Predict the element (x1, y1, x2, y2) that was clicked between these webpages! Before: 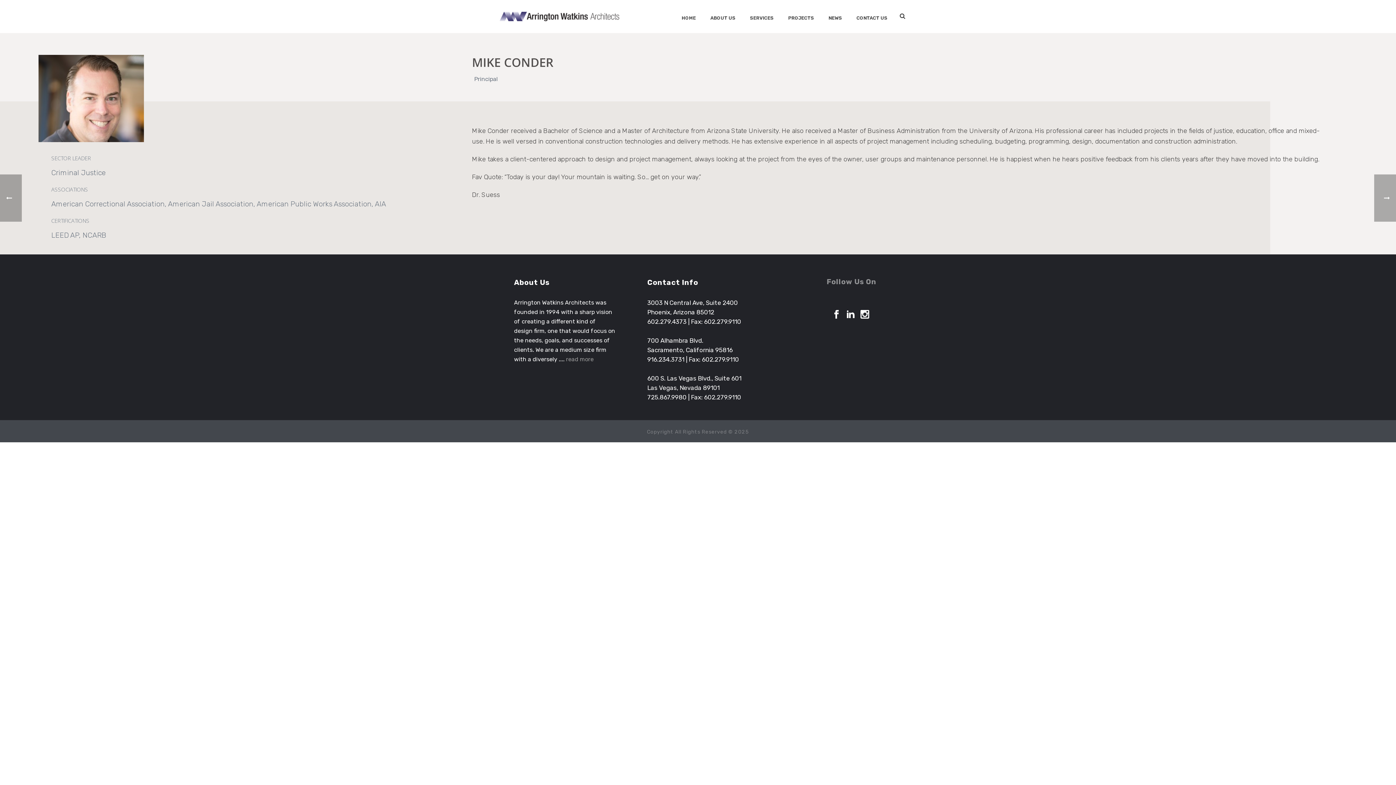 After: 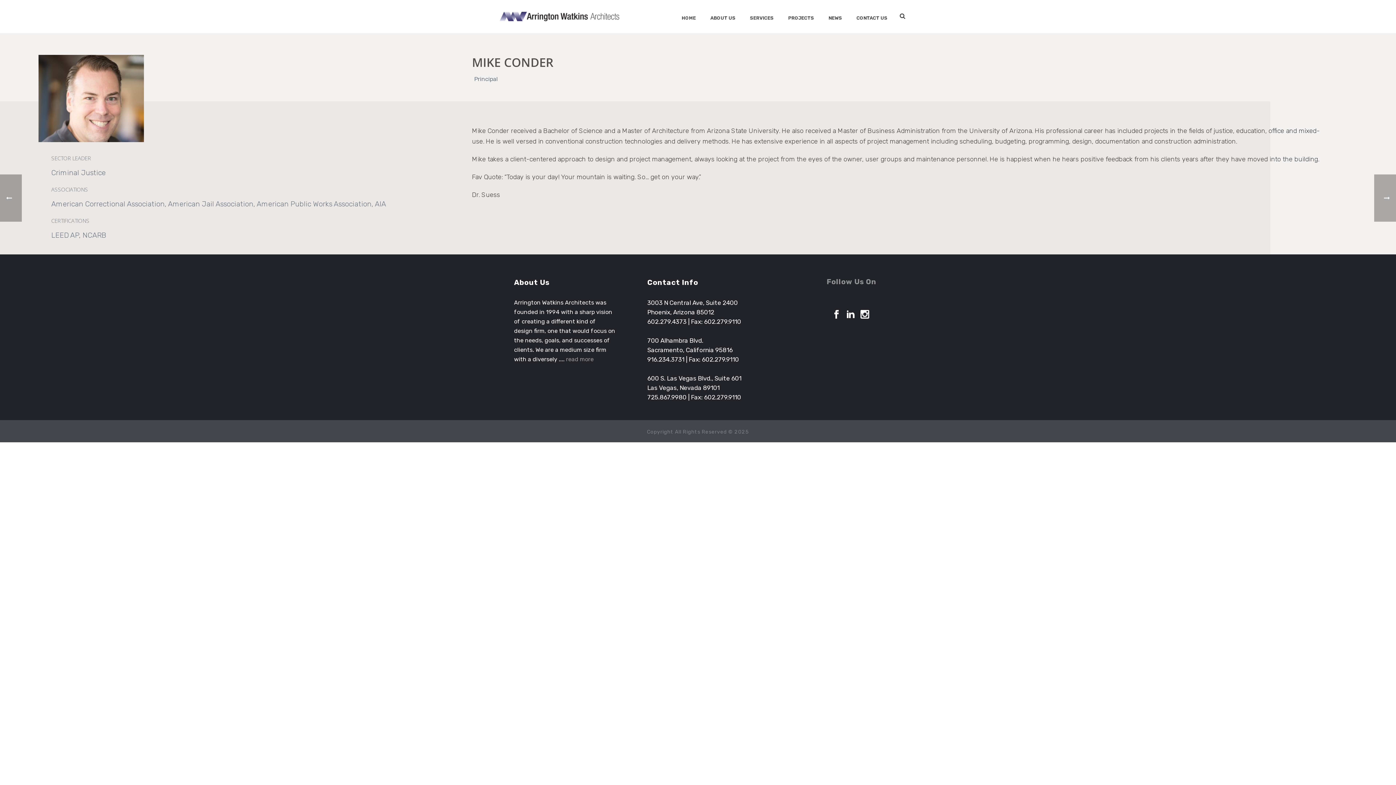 Action: bbox: (832, 310, 841, 320)